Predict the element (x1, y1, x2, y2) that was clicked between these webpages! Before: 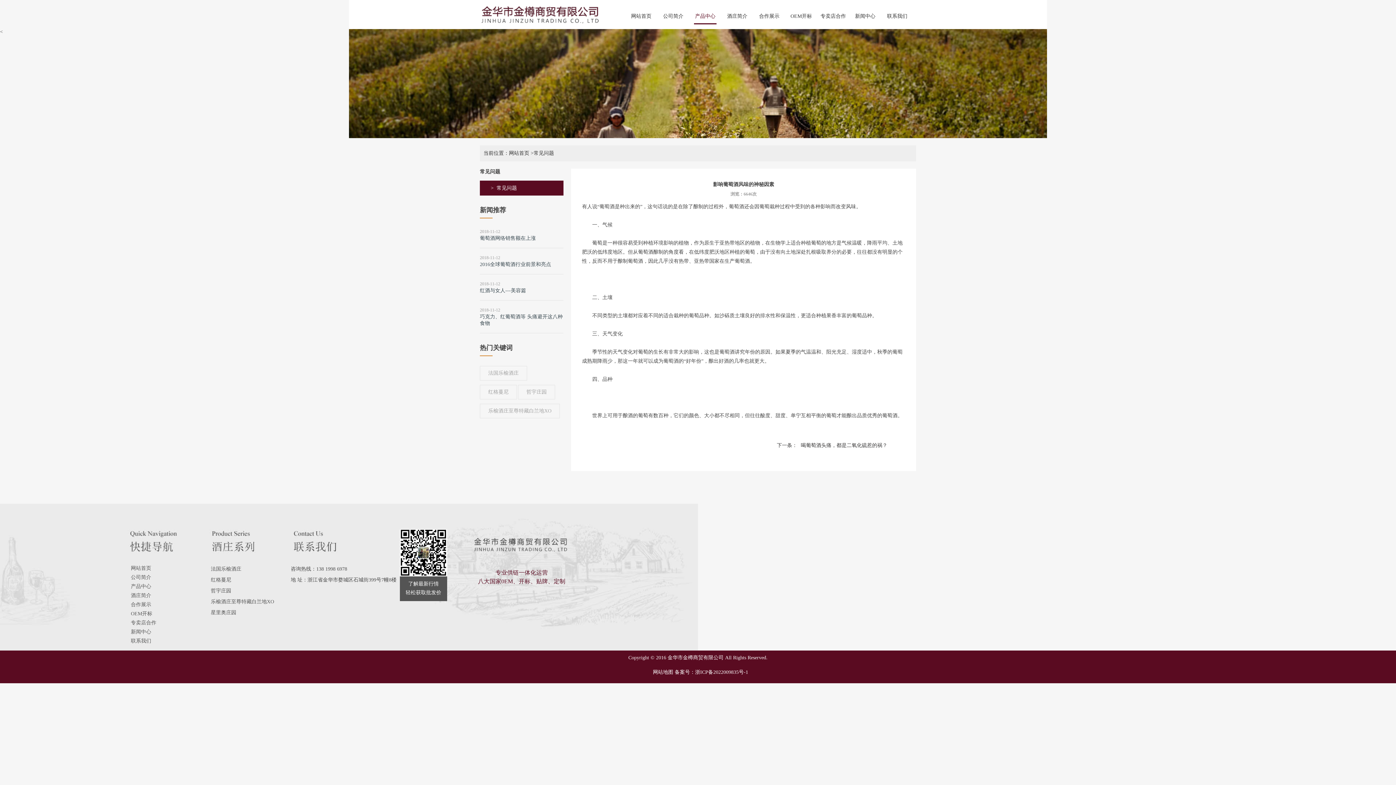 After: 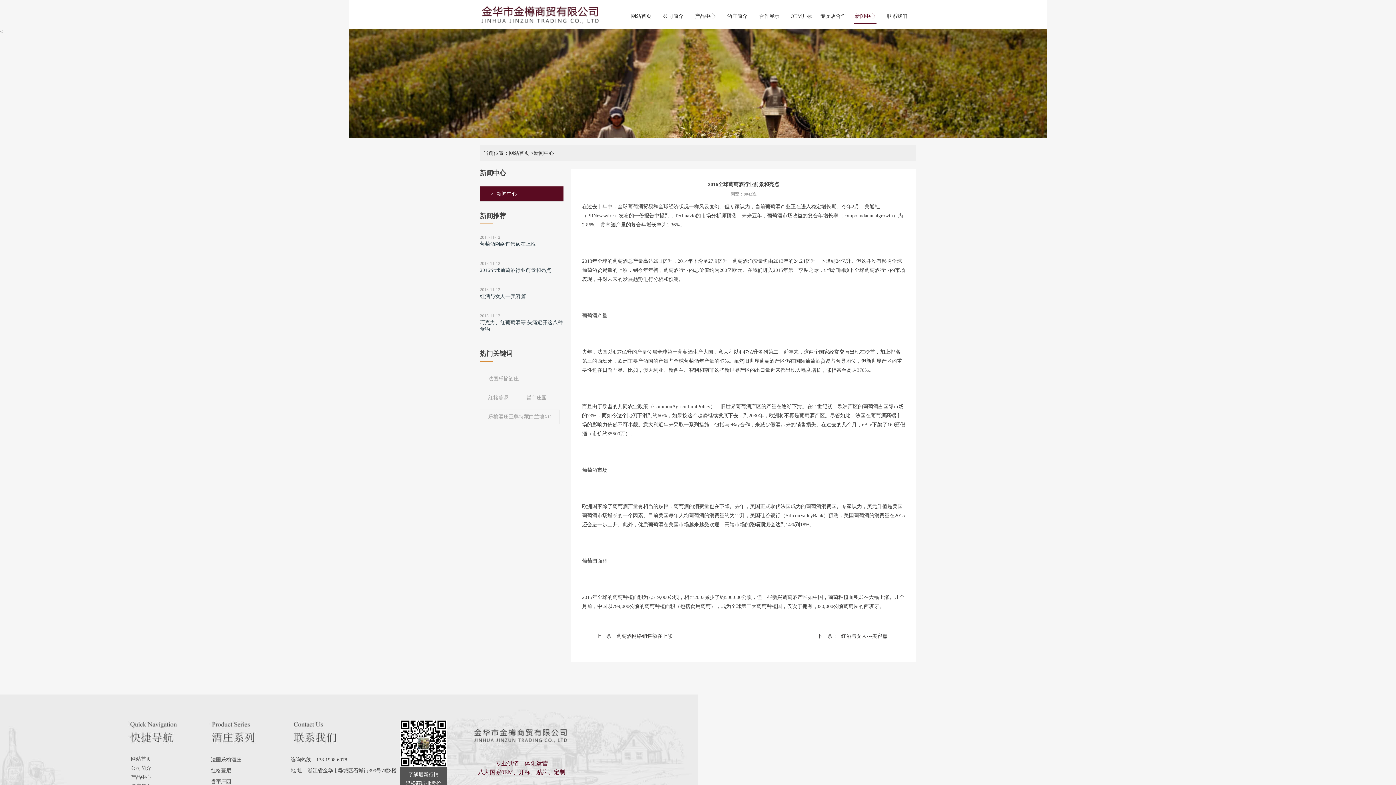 Action: bbox: (480, 254, 563, 274) label: 2018-11-12

2016全球葡萄酒行业前景和亮点